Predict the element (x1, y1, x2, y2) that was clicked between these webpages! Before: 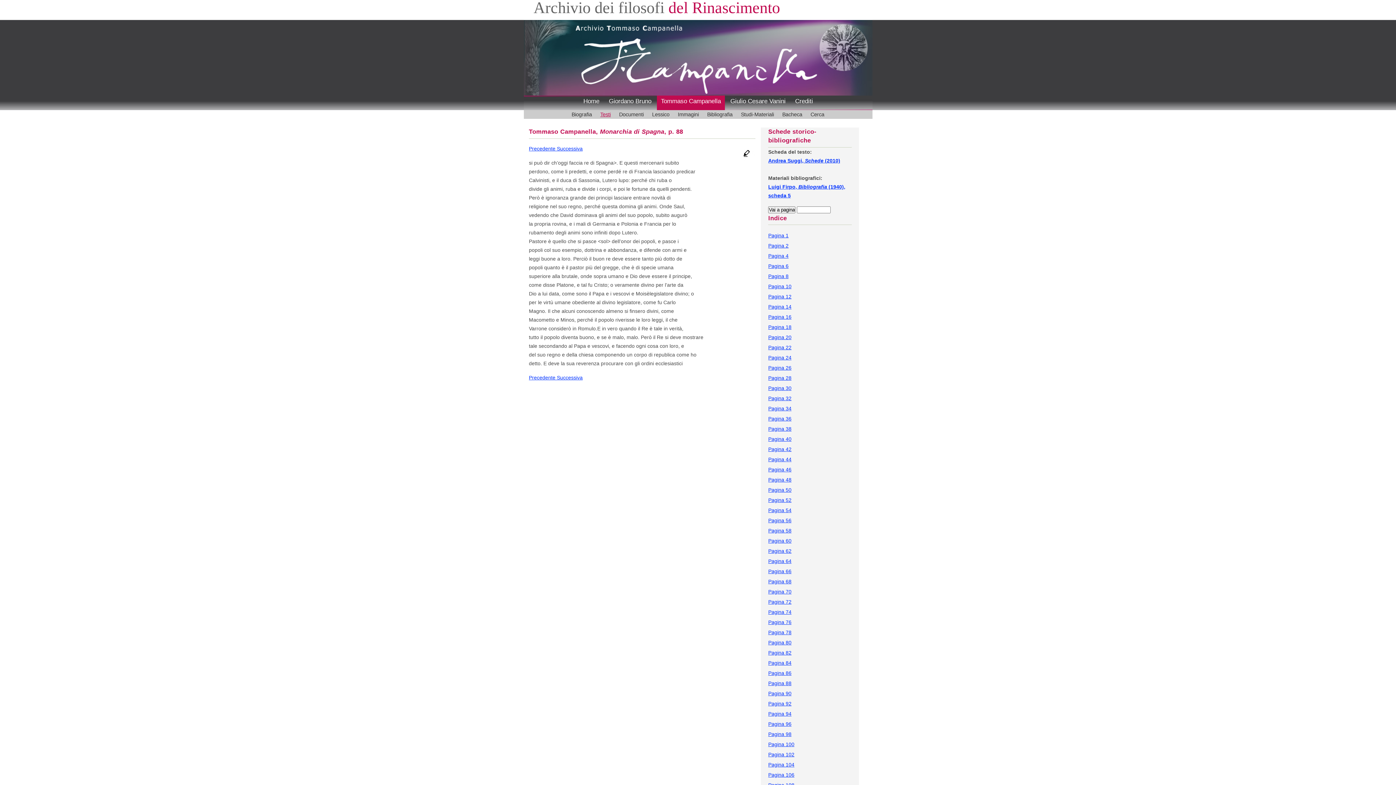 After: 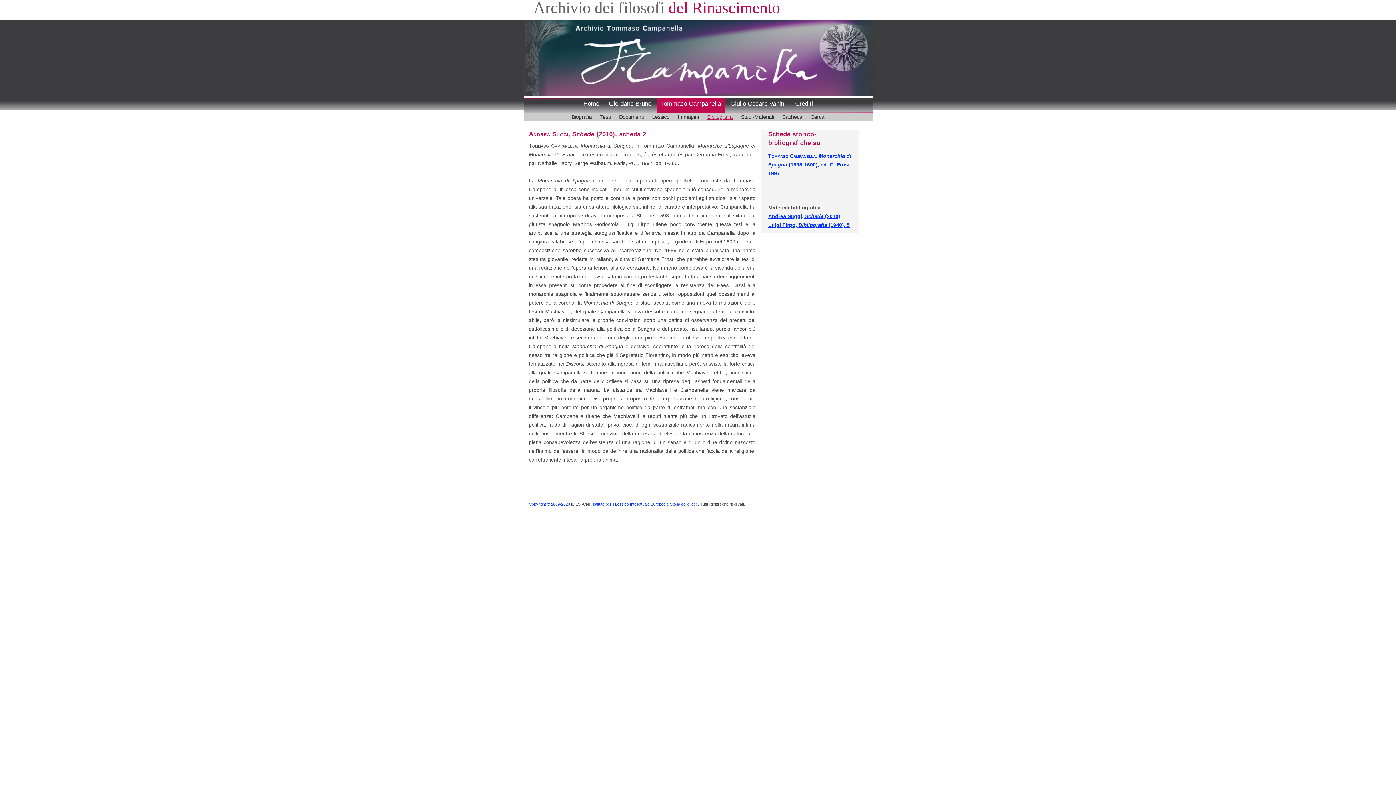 Action: label: Andrea Suggi, Schede (2010) bbox: (768, 157, 840, 163)